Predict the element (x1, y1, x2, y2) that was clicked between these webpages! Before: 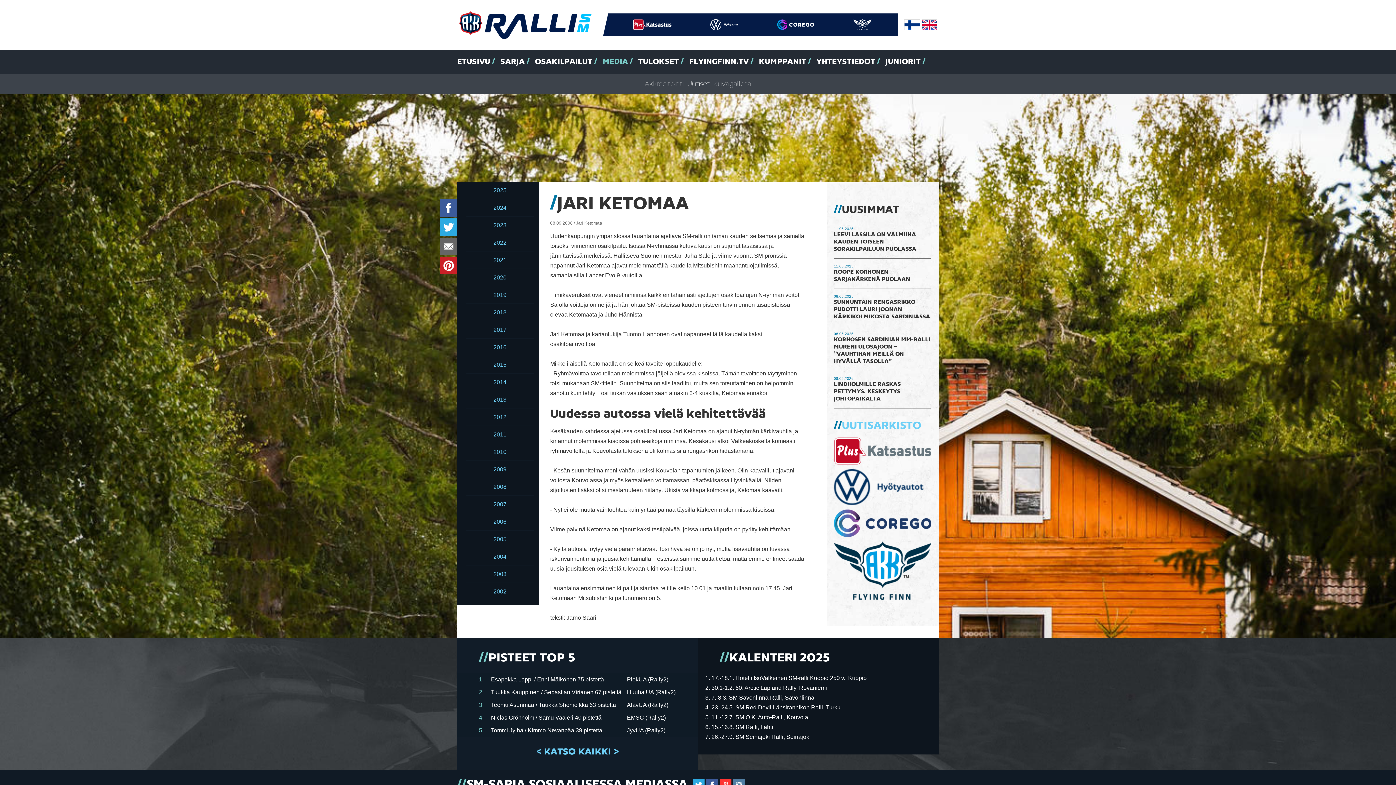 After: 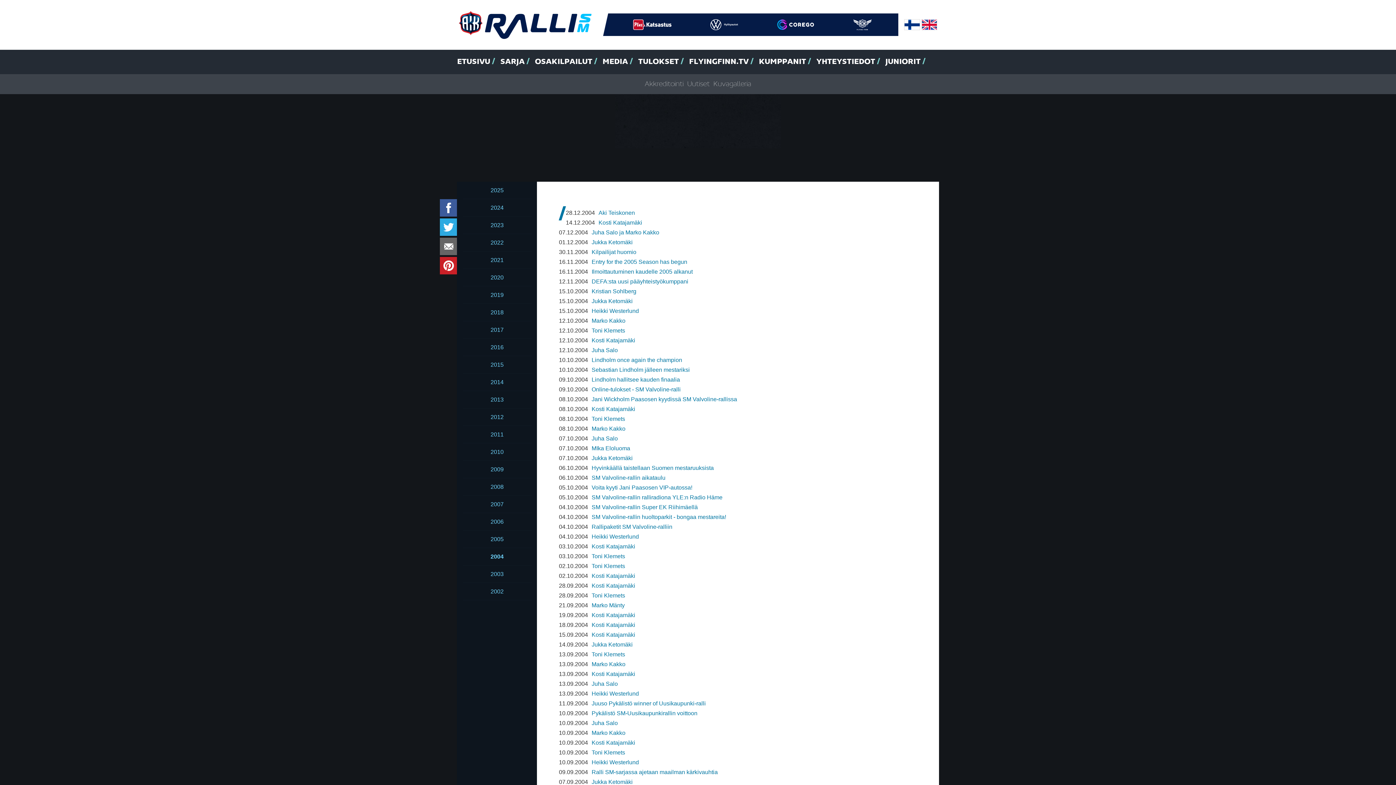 Action: label: 2004 bbox: (466, 548, 533, 565)